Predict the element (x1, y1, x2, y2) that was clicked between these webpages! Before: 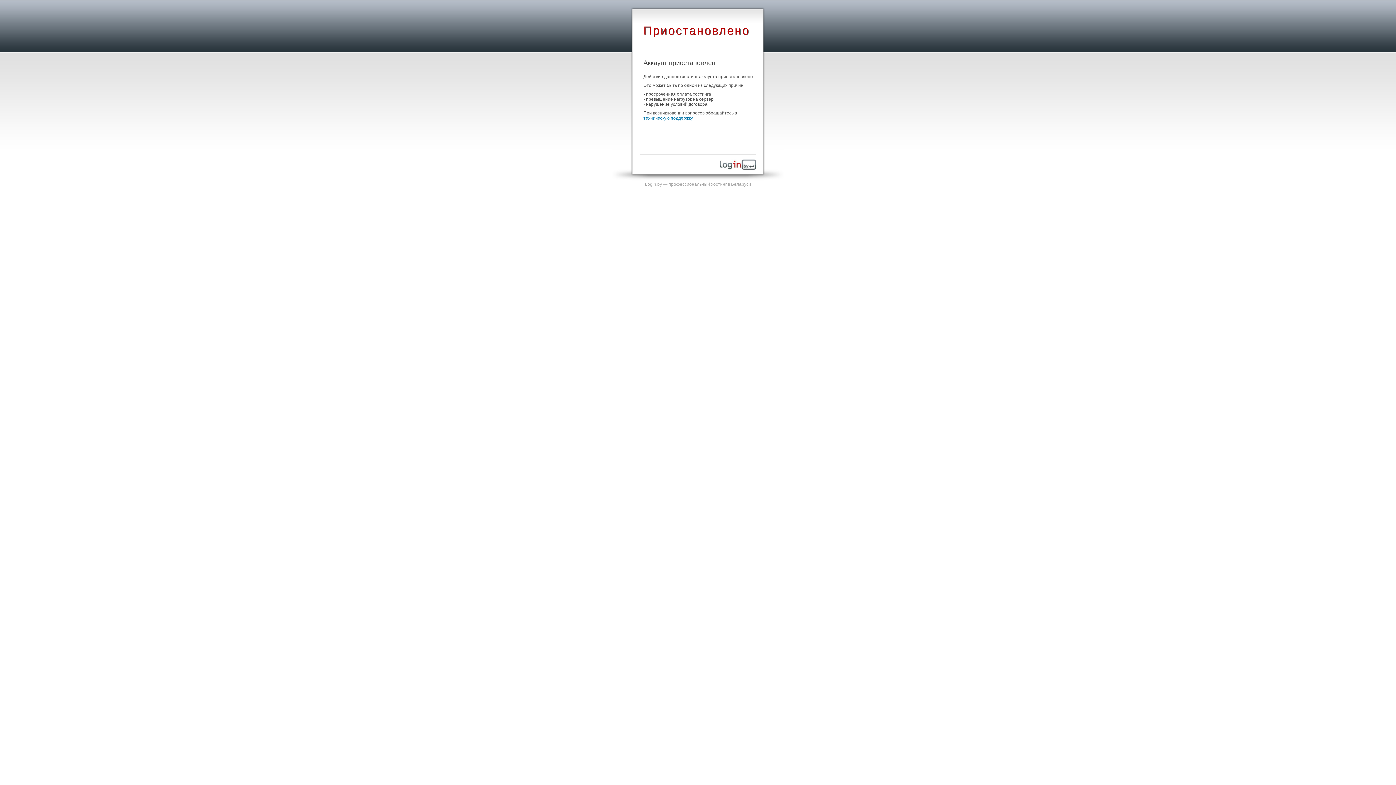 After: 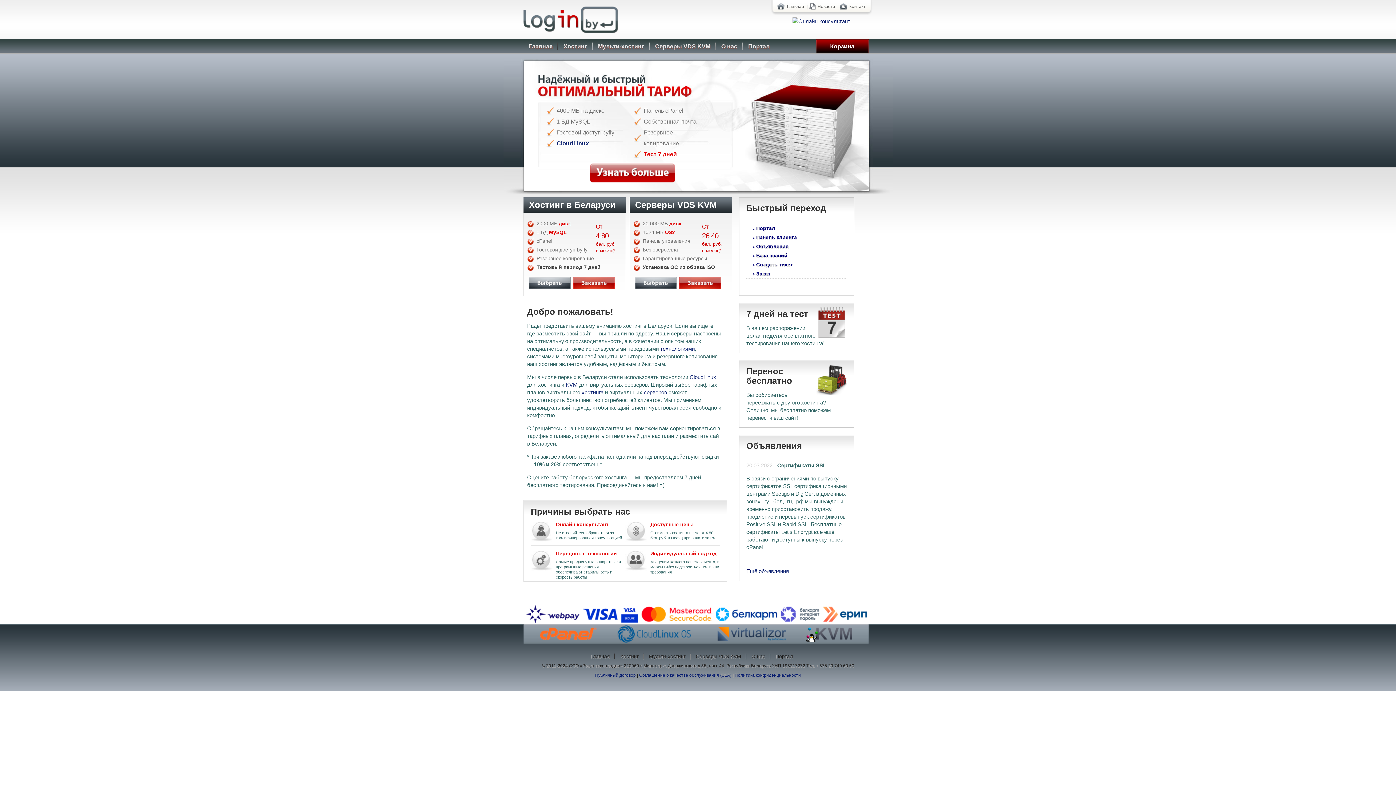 Action: label: Login.by — профессиональный хостинг в Беларуси bbox: (645, 181, 751, 186)